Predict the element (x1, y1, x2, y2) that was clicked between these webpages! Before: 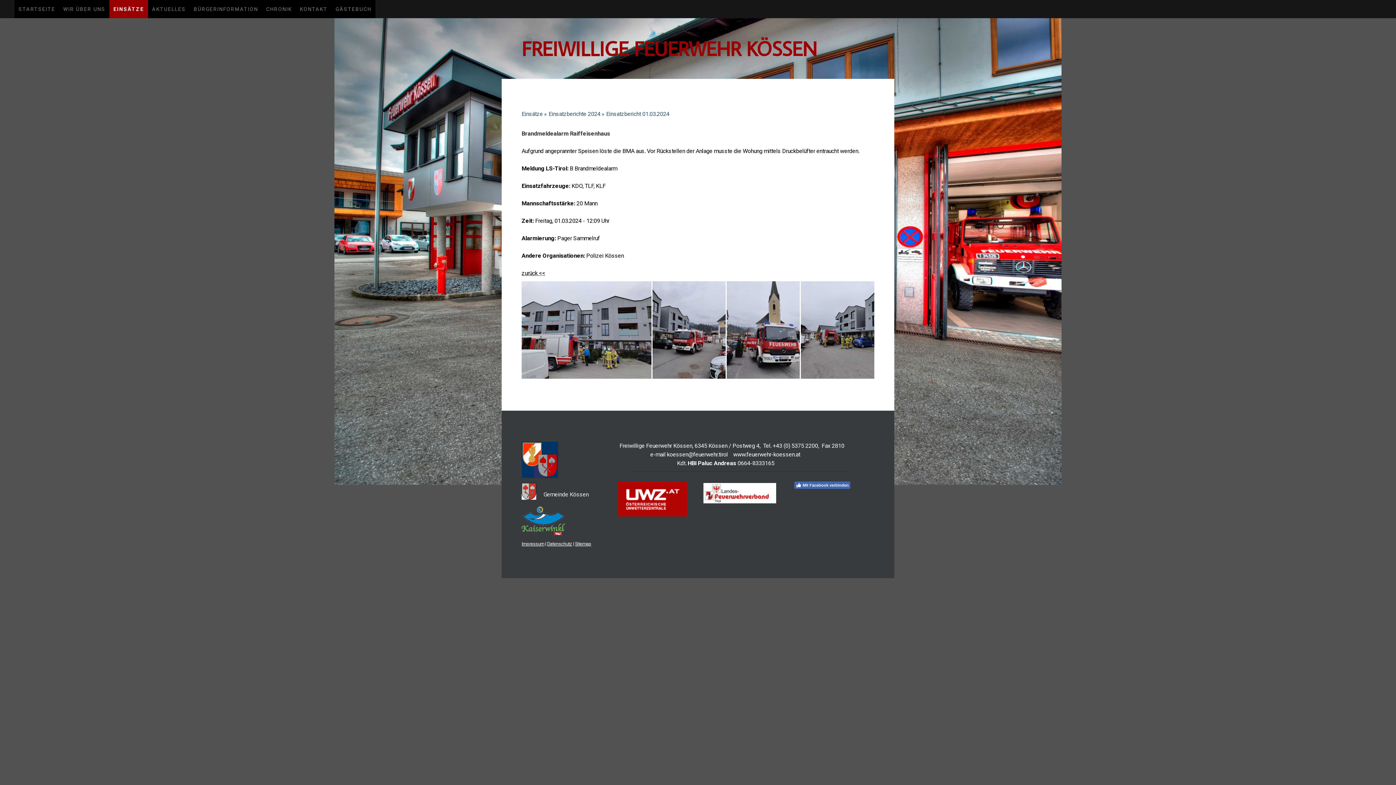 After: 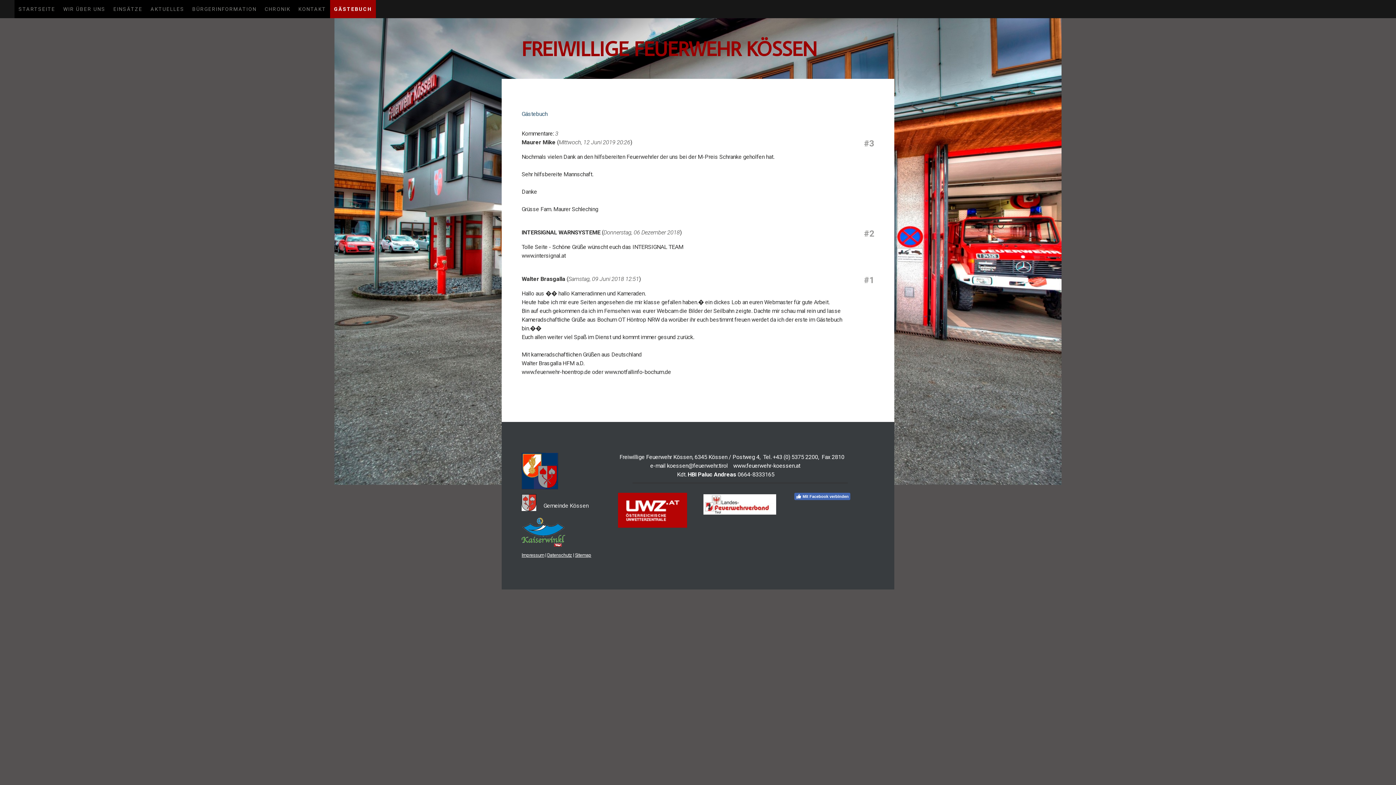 Action: bbox: (331, 0, 375, 18) label: GÄSTEBUCH